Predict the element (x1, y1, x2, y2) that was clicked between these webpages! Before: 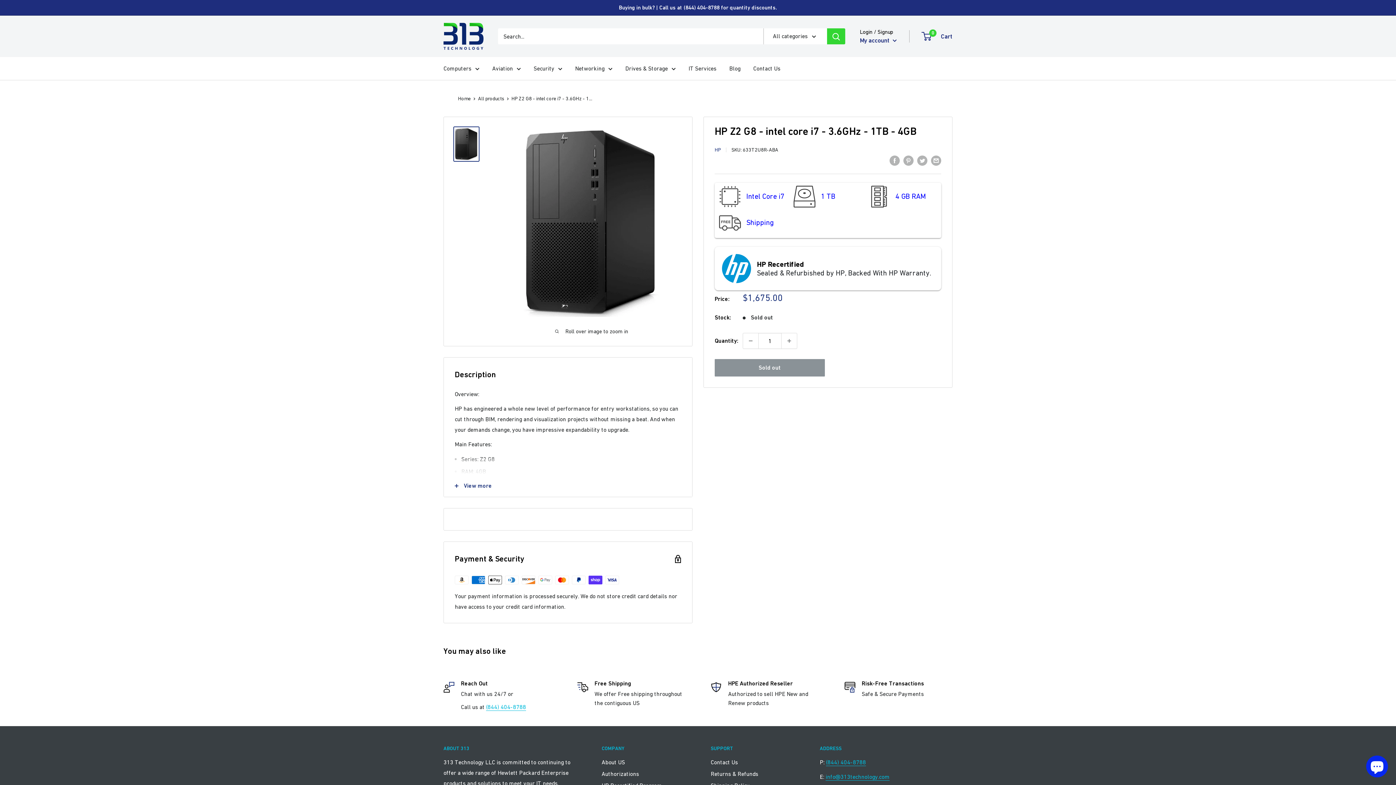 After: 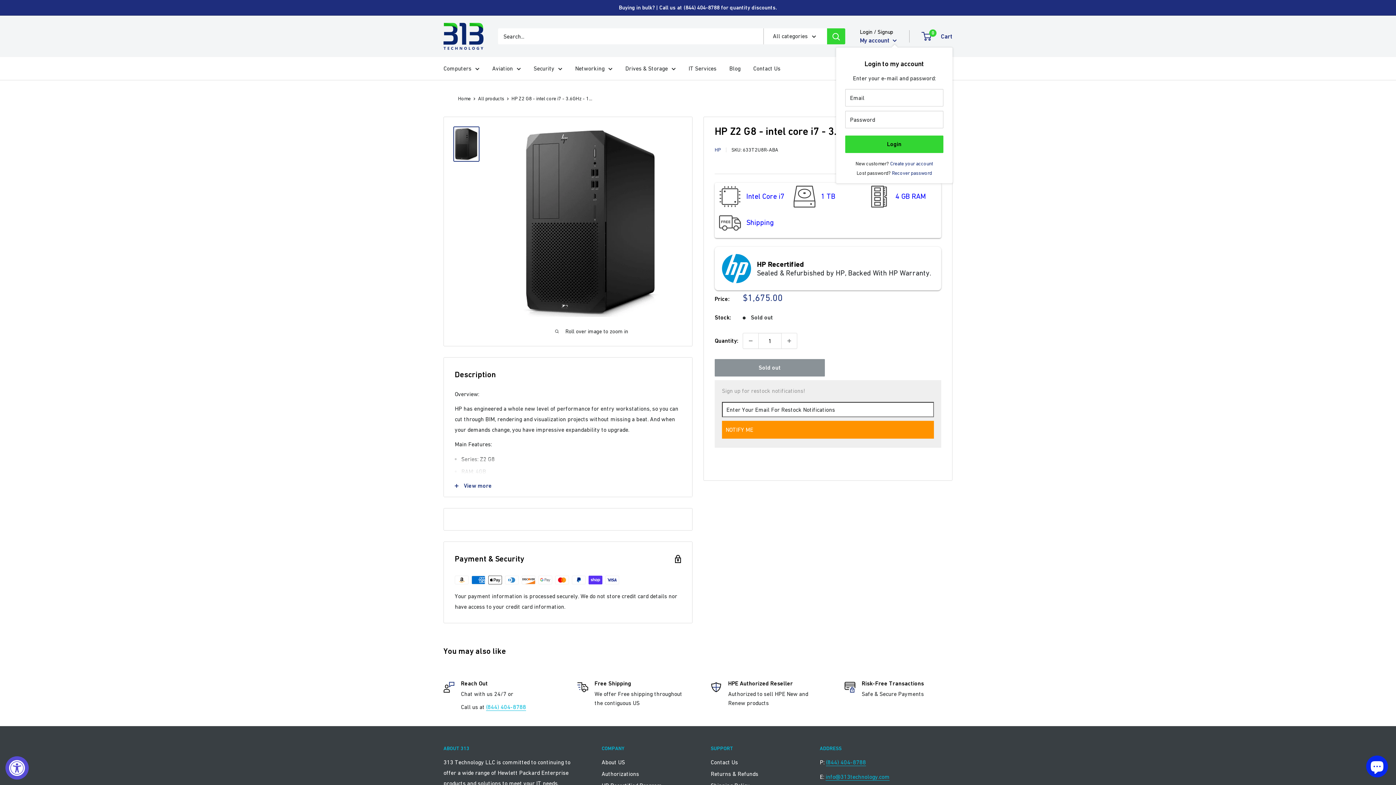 Action: label: My account  bbox: (860, 34, 897, 46)